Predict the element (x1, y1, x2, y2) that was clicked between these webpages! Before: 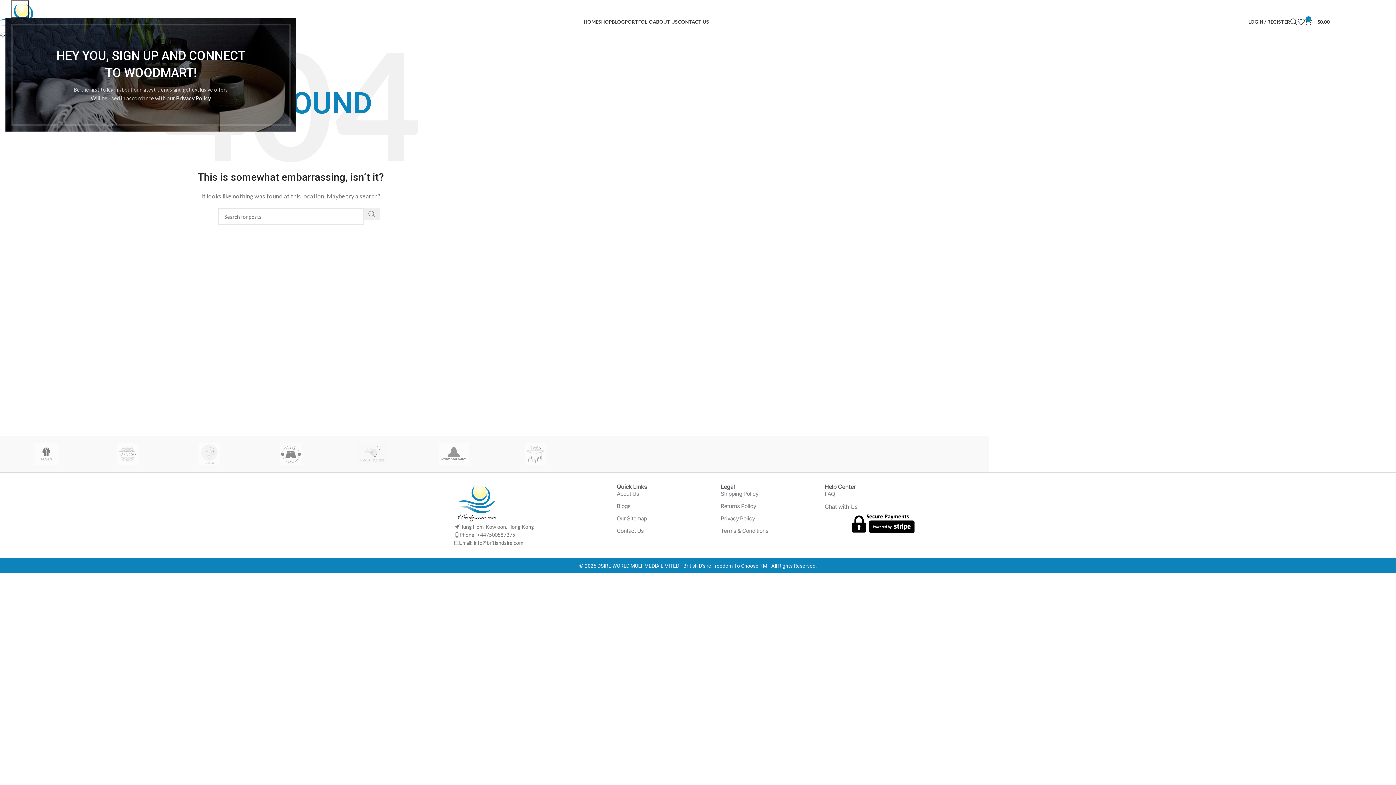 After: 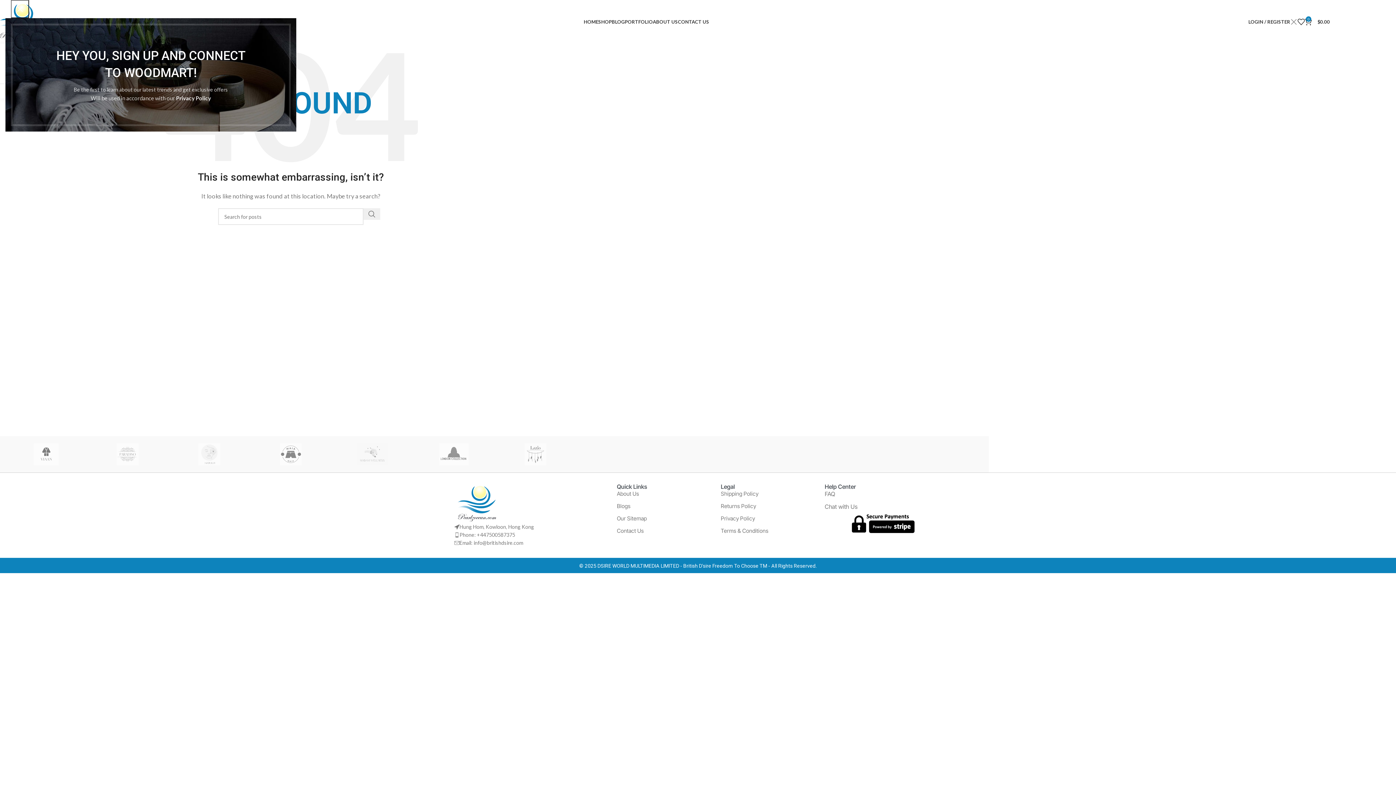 Action: label: Search bbox: (1290, 14, 1297, 29)